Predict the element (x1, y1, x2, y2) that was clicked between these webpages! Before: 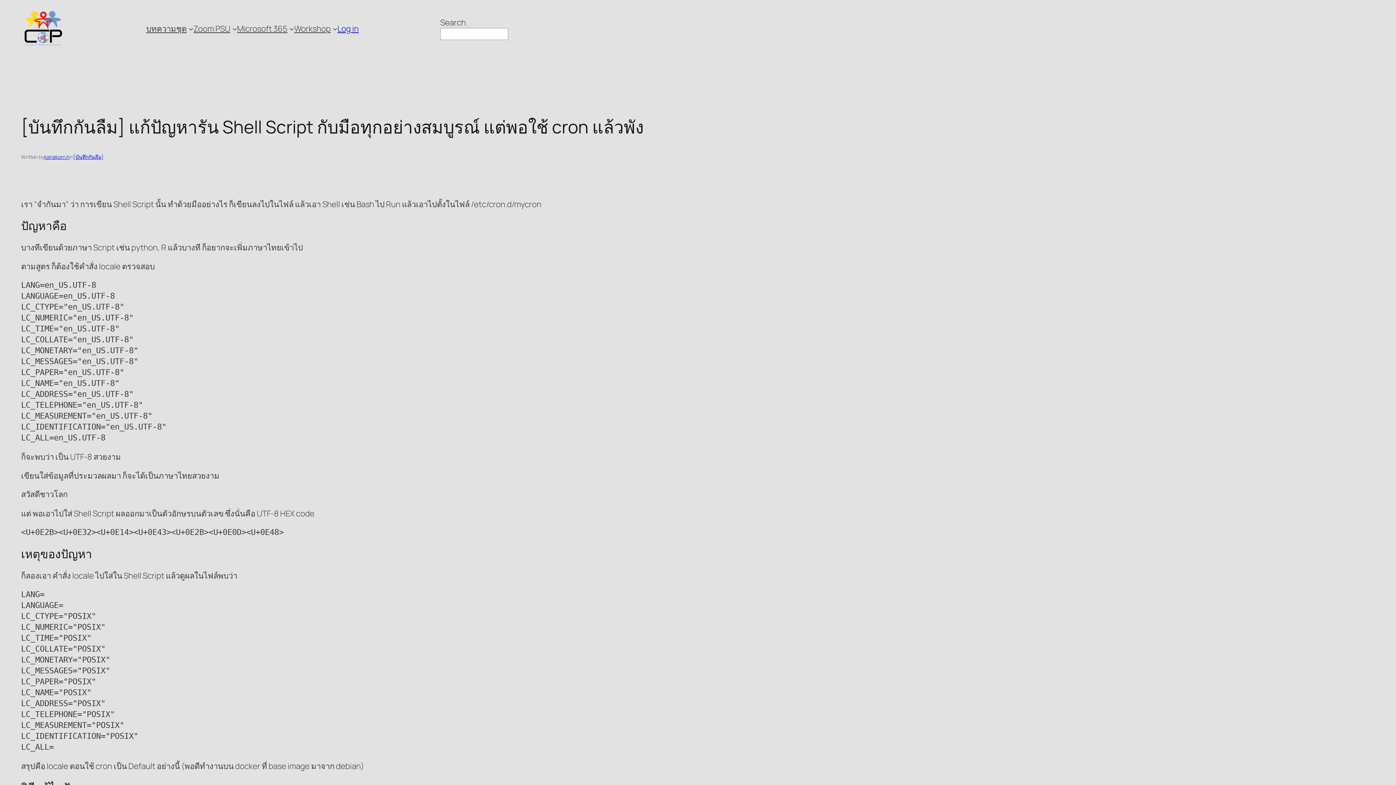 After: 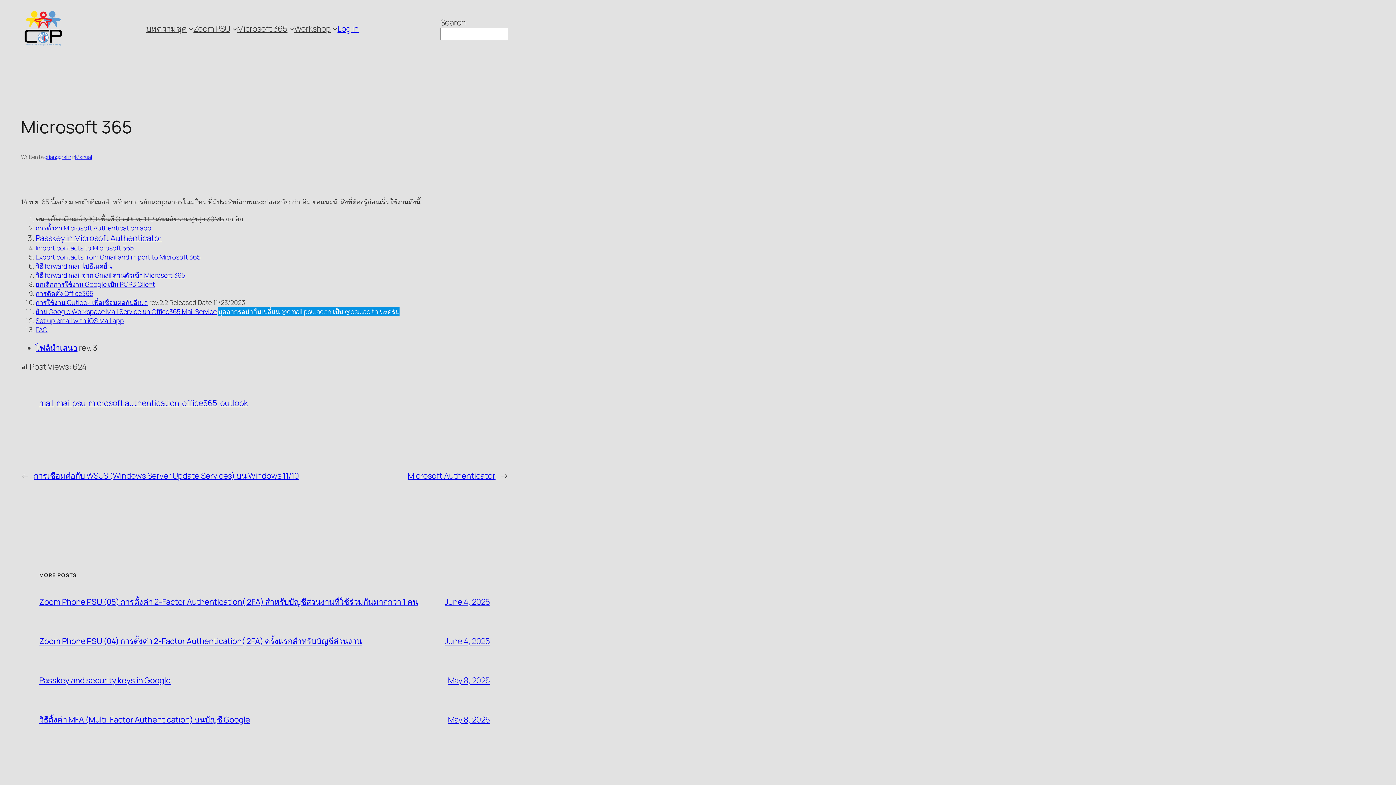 Action: label: Microsoft 365 bbox: (237, 23, 287, 34)